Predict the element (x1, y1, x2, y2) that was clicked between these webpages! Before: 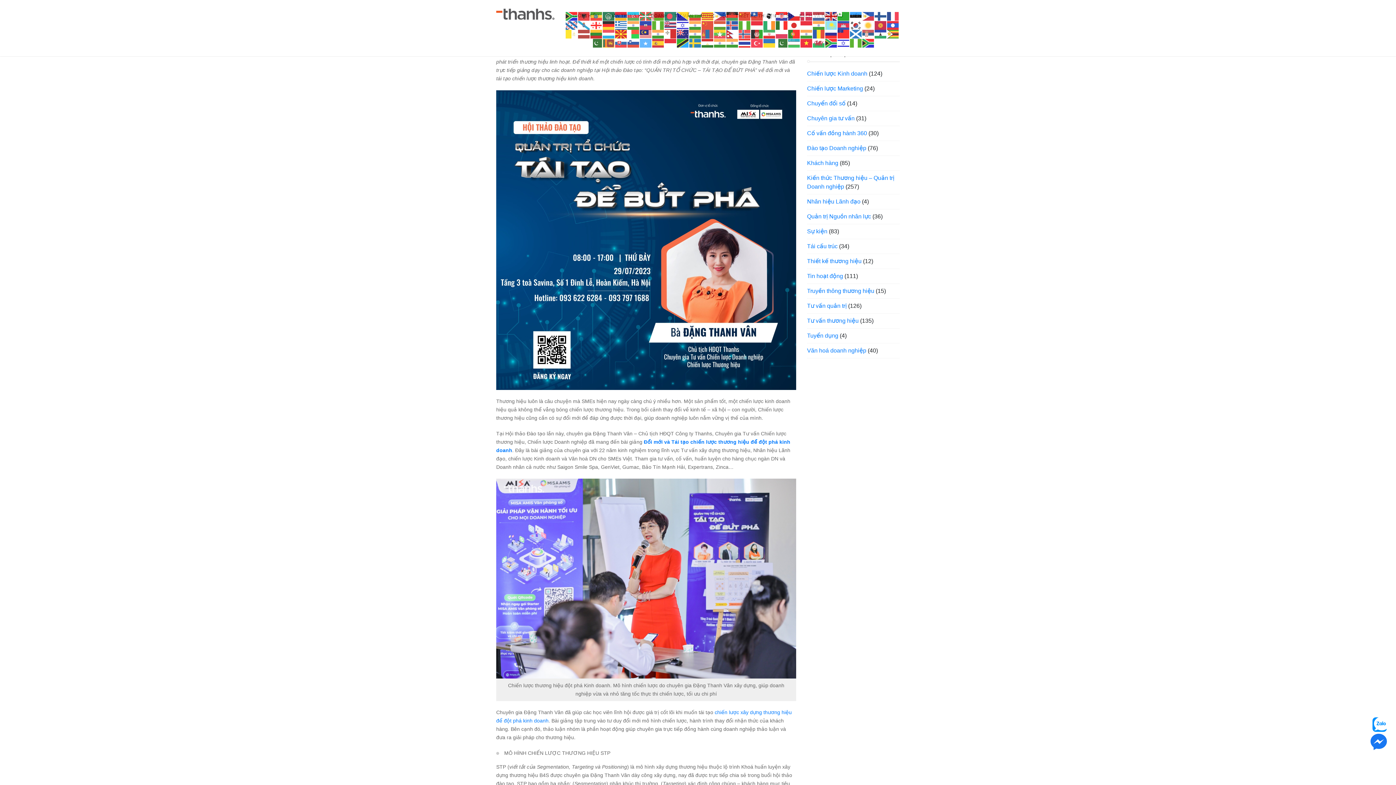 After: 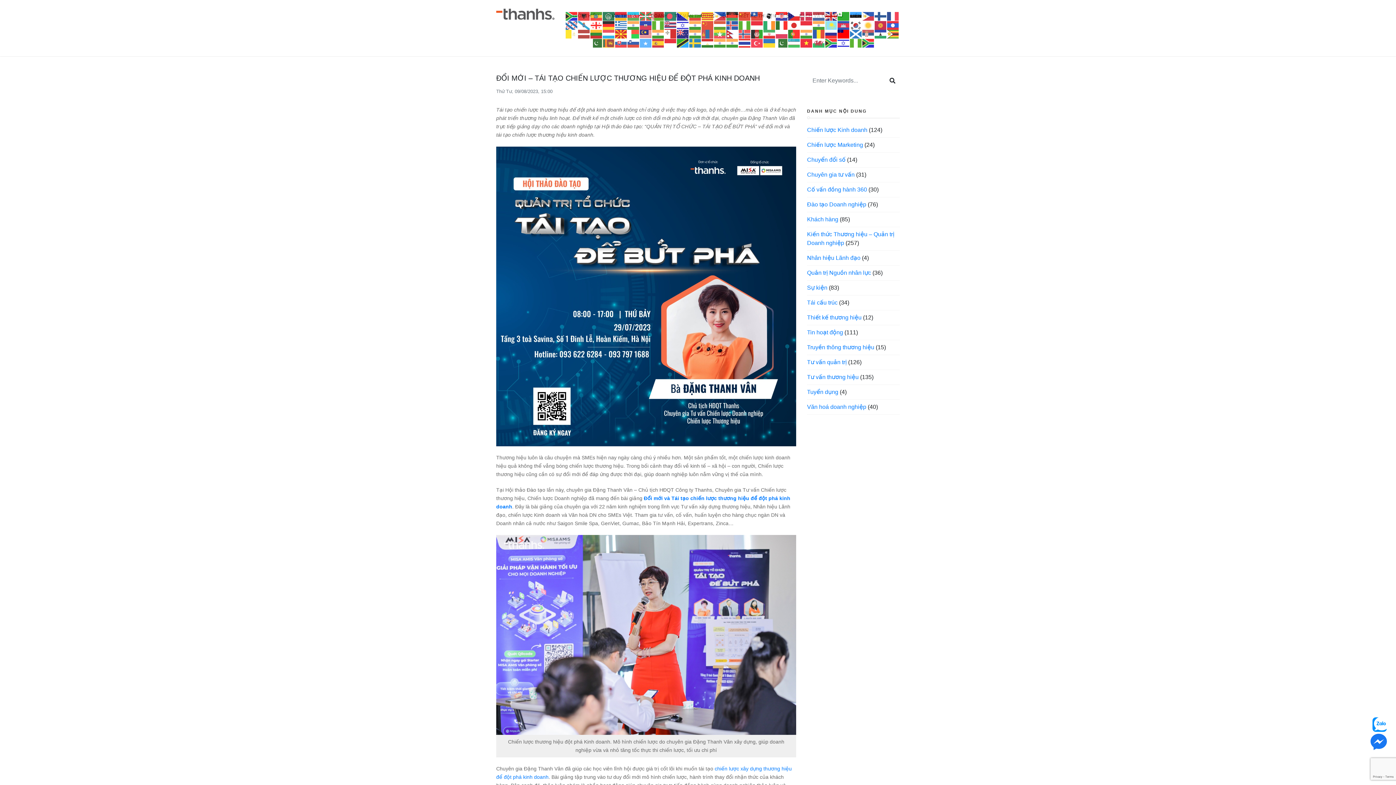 Action: bbox: (837, 30, 850, 36)